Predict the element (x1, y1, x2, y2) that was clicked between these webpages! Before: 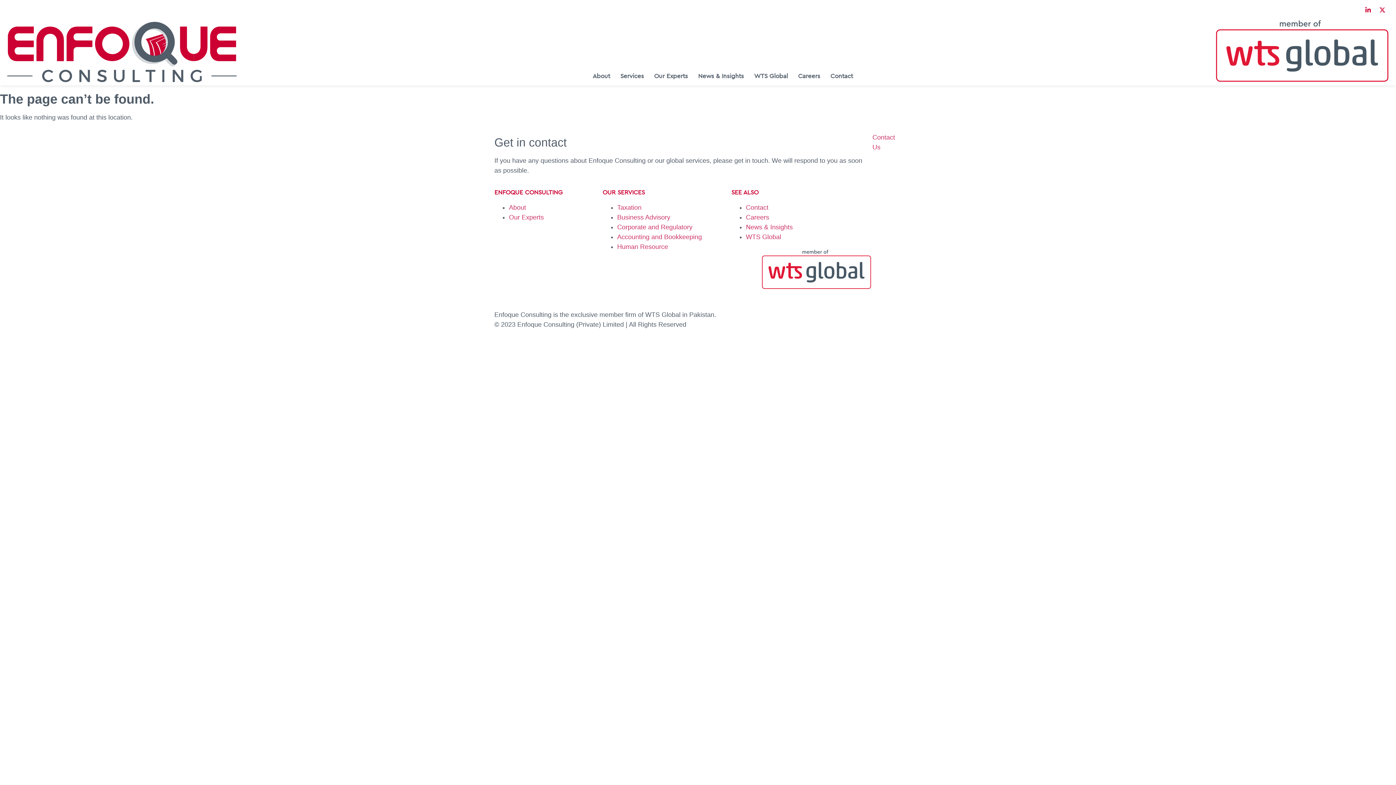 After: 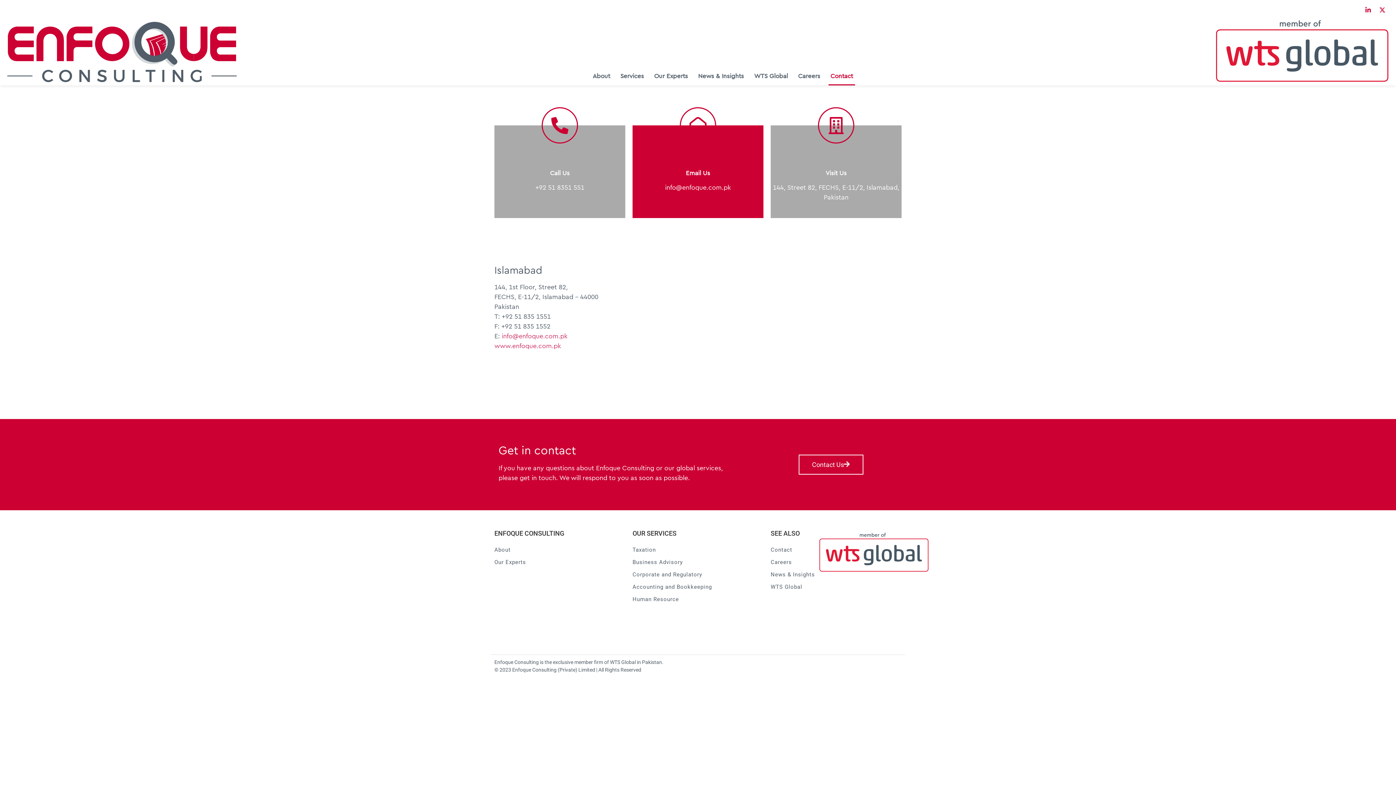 Action: label: Contact bbox: (825, 67, 858, 85)